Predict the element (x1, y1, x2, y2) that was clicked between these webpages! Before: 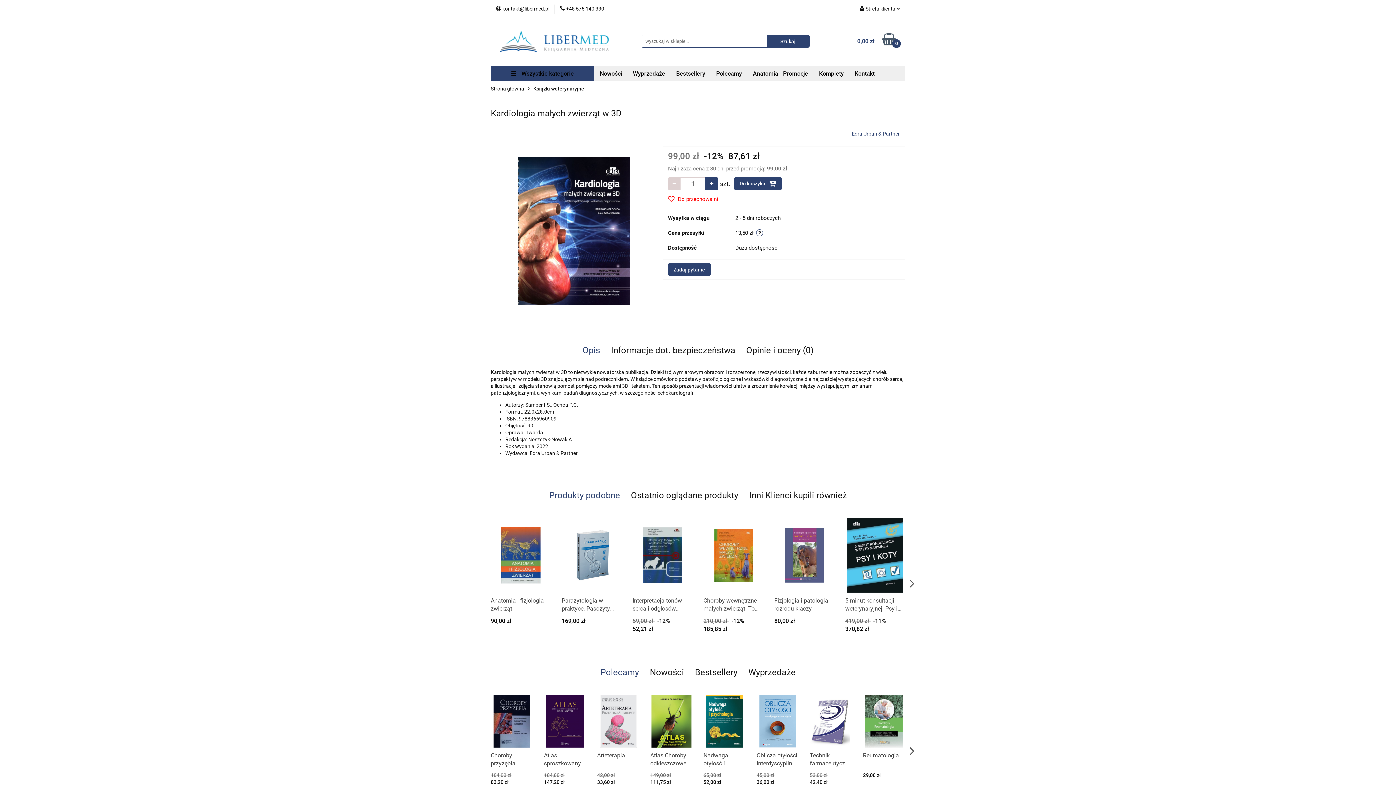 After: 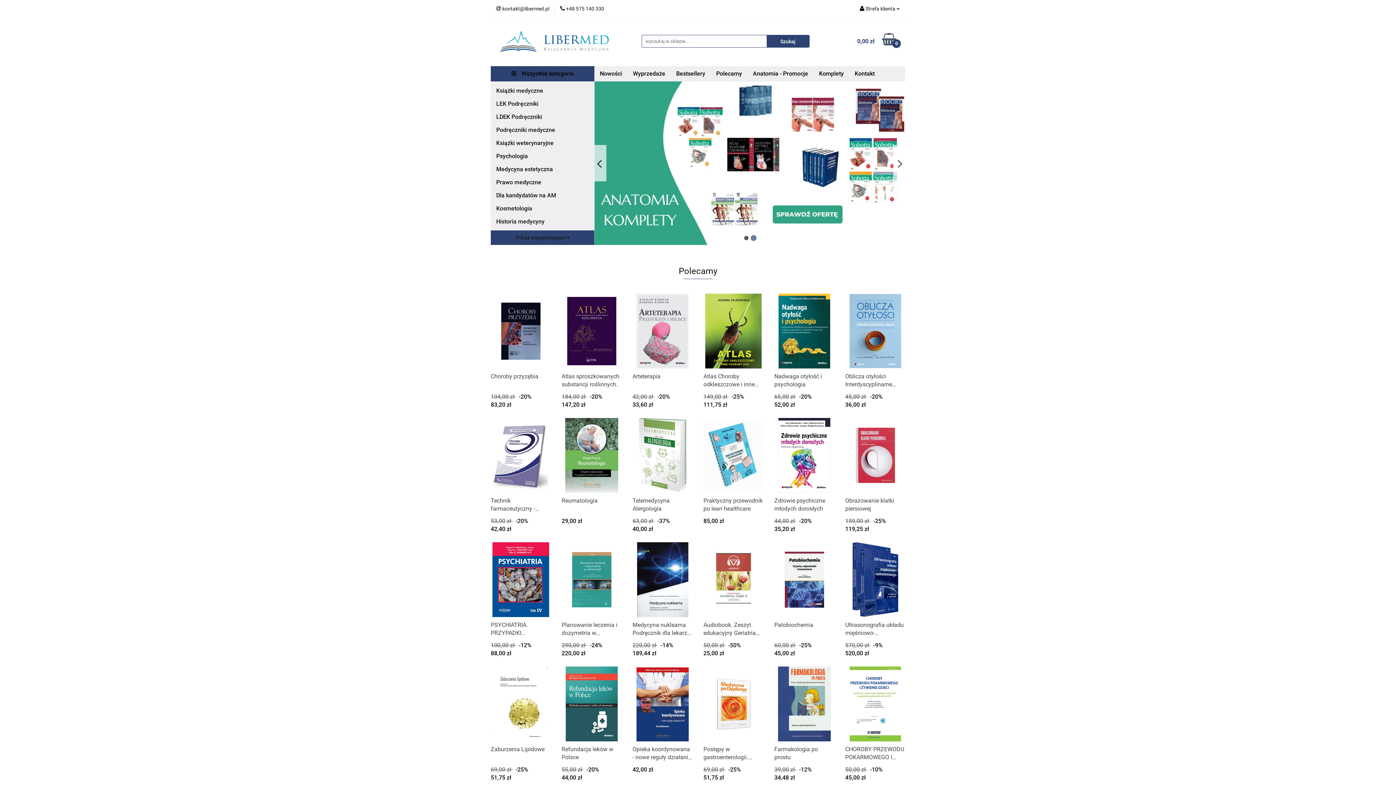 Action: bbox: (500, 30, 609, 51)